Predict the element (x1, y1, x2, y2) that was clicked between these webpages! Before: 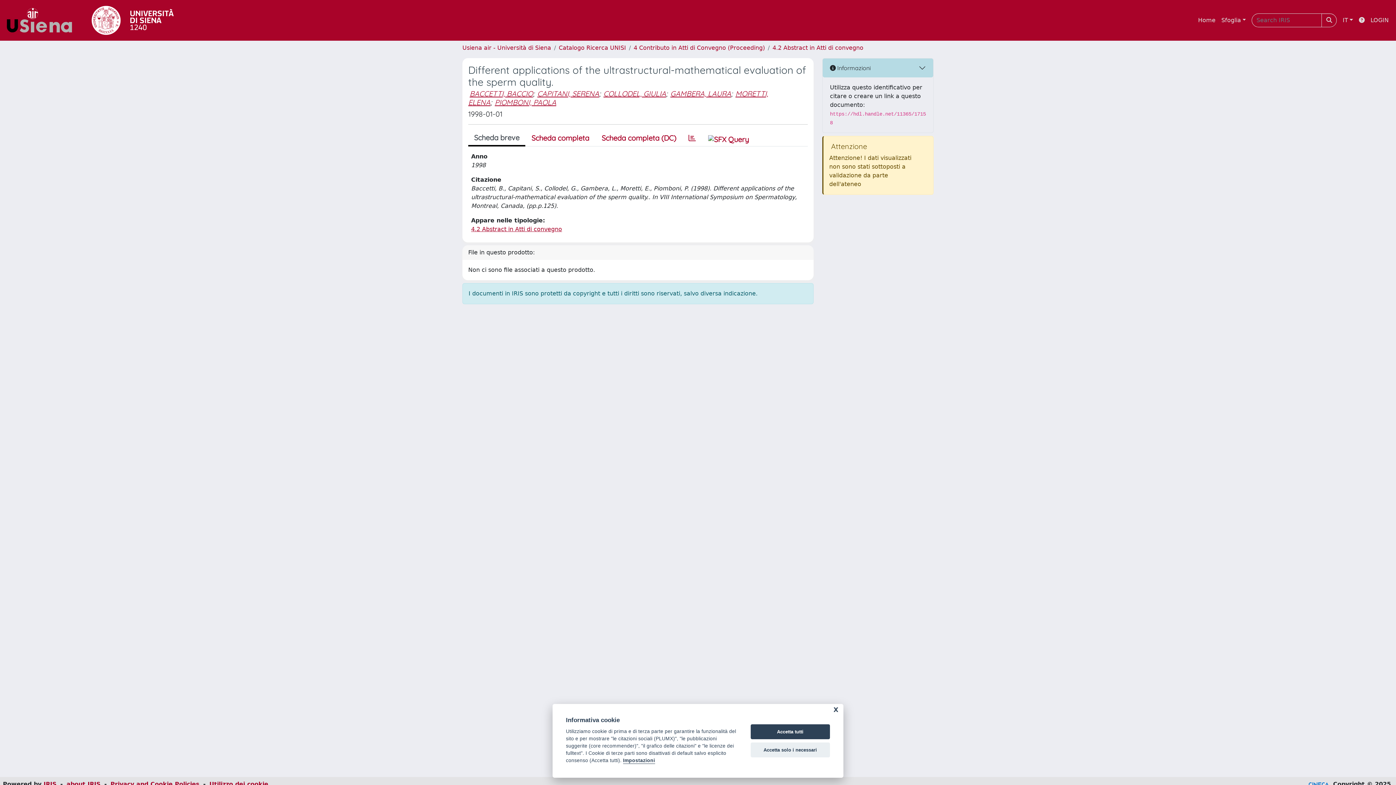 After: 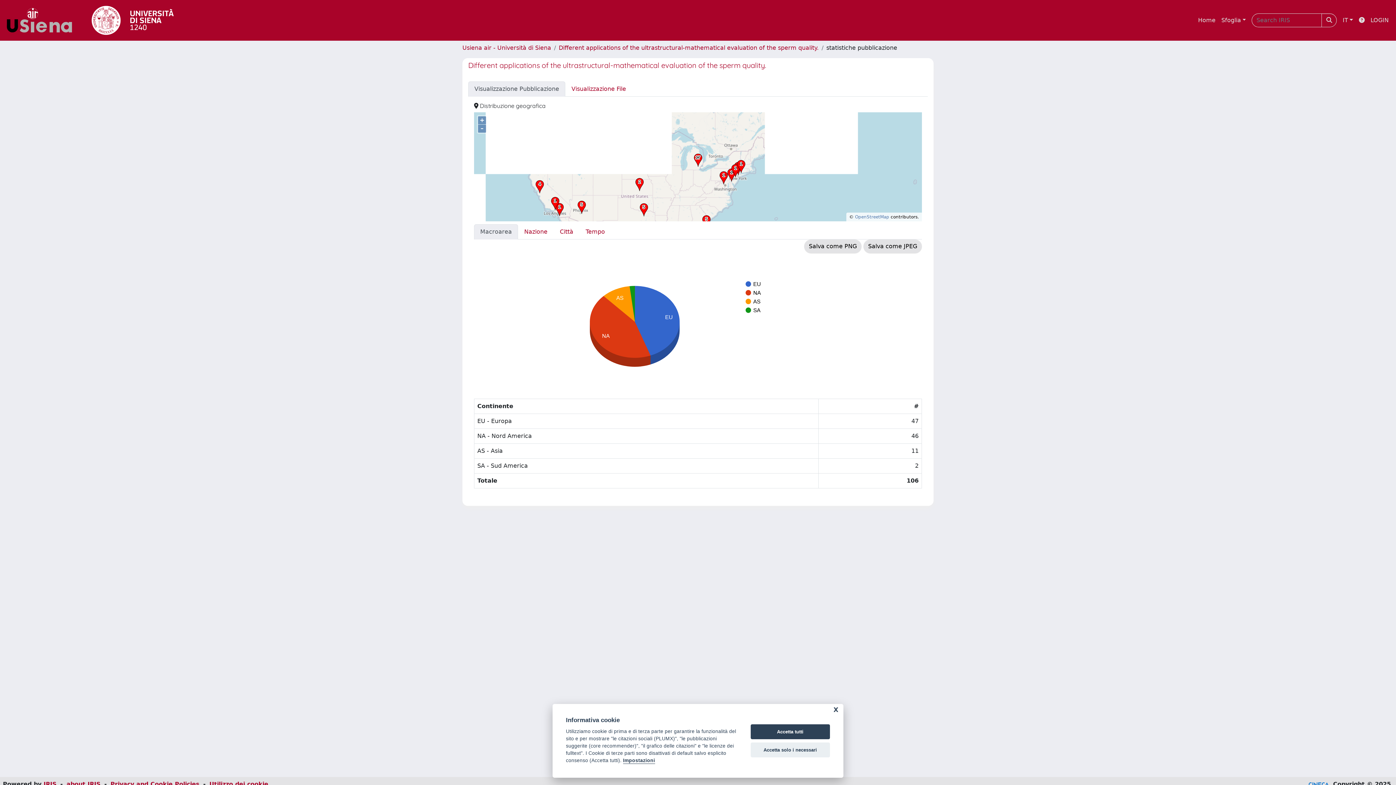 Action: bbox: (682, 130, 702, 145)